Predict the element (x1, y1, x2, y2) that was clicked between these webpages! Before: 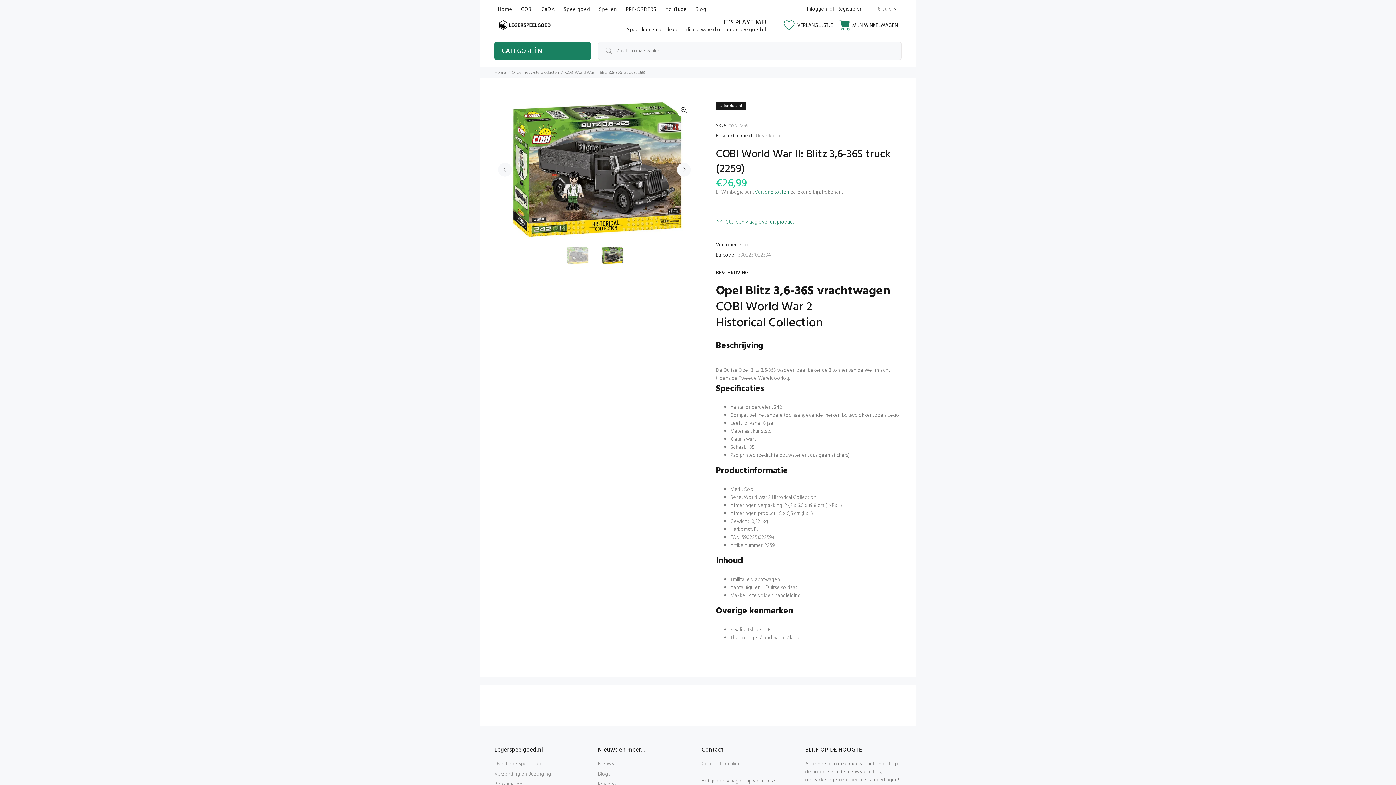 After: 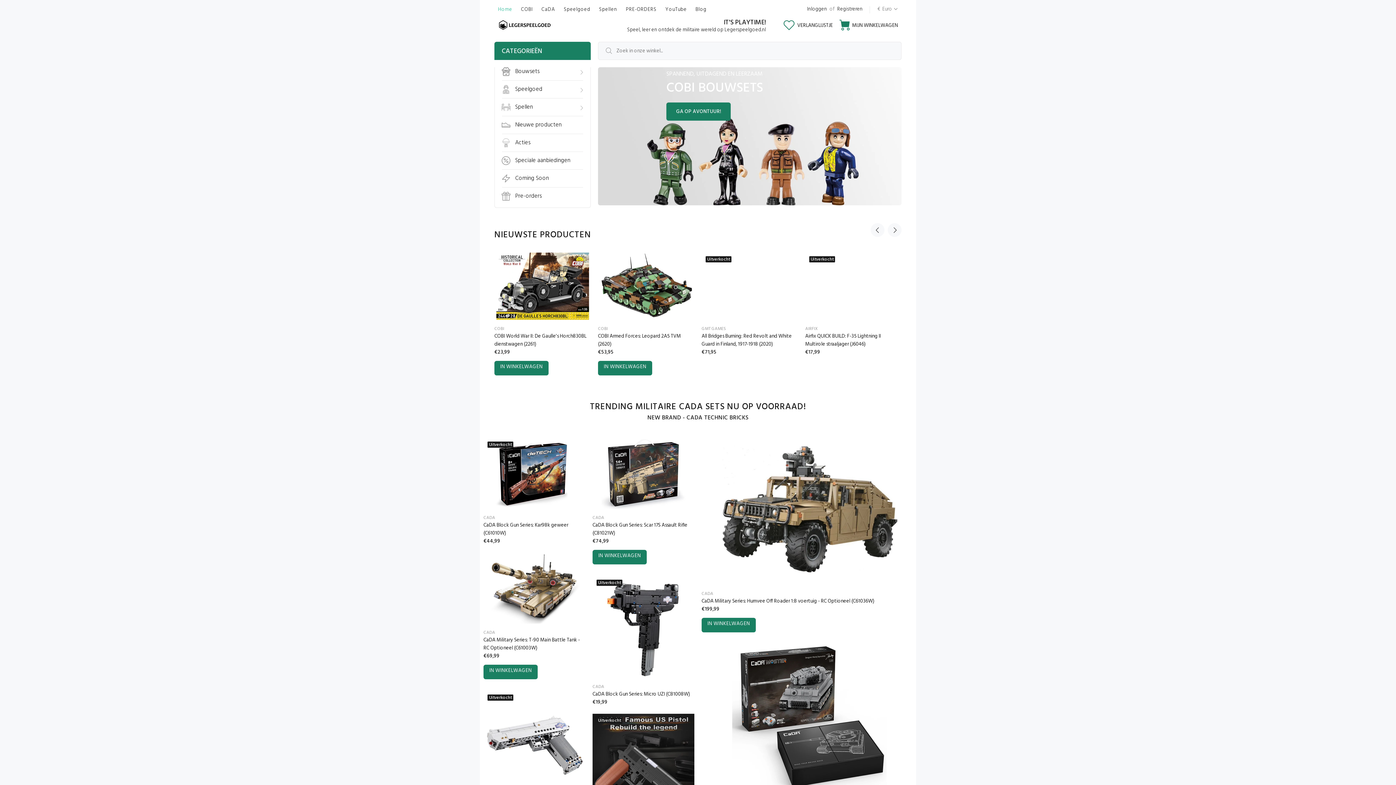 Action: bbox: (494, 69, 505, 76) label: Home